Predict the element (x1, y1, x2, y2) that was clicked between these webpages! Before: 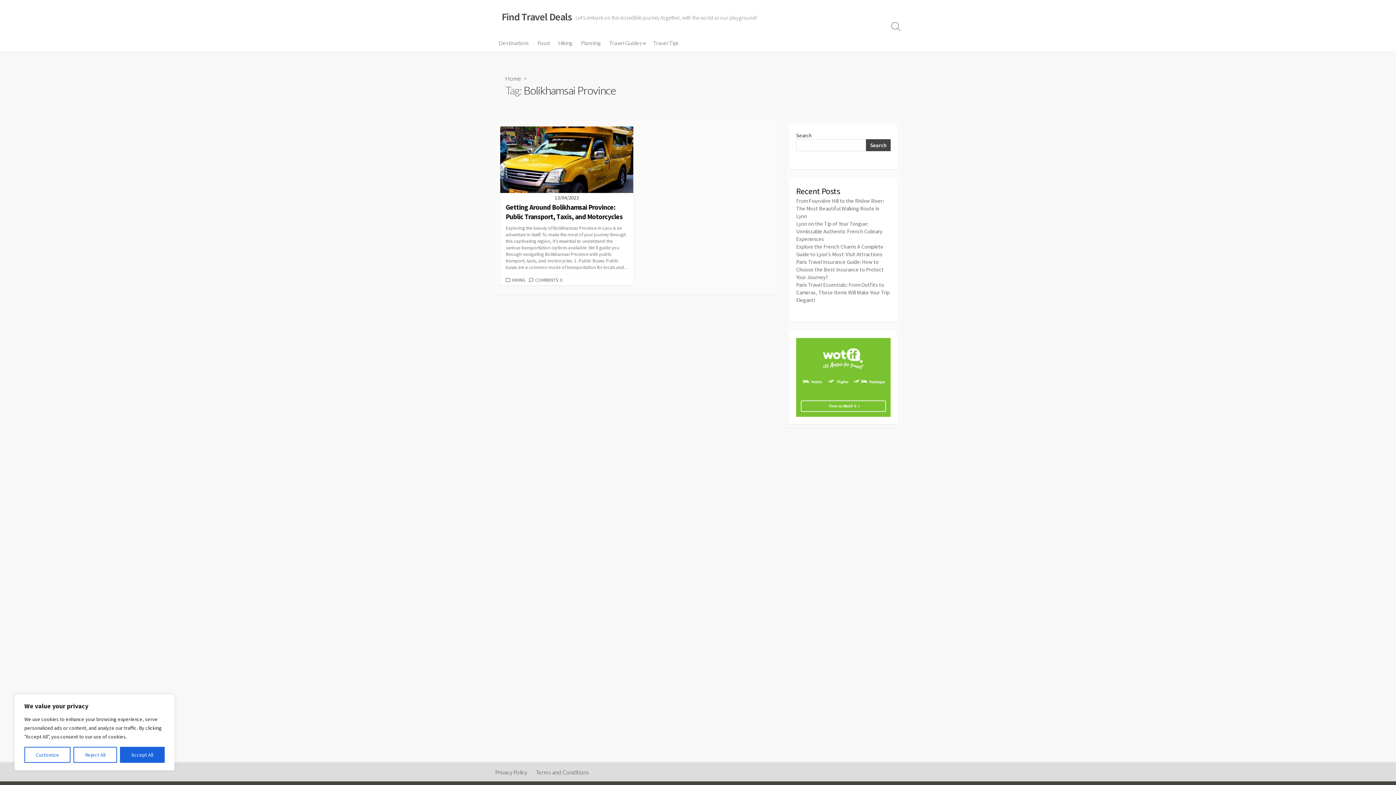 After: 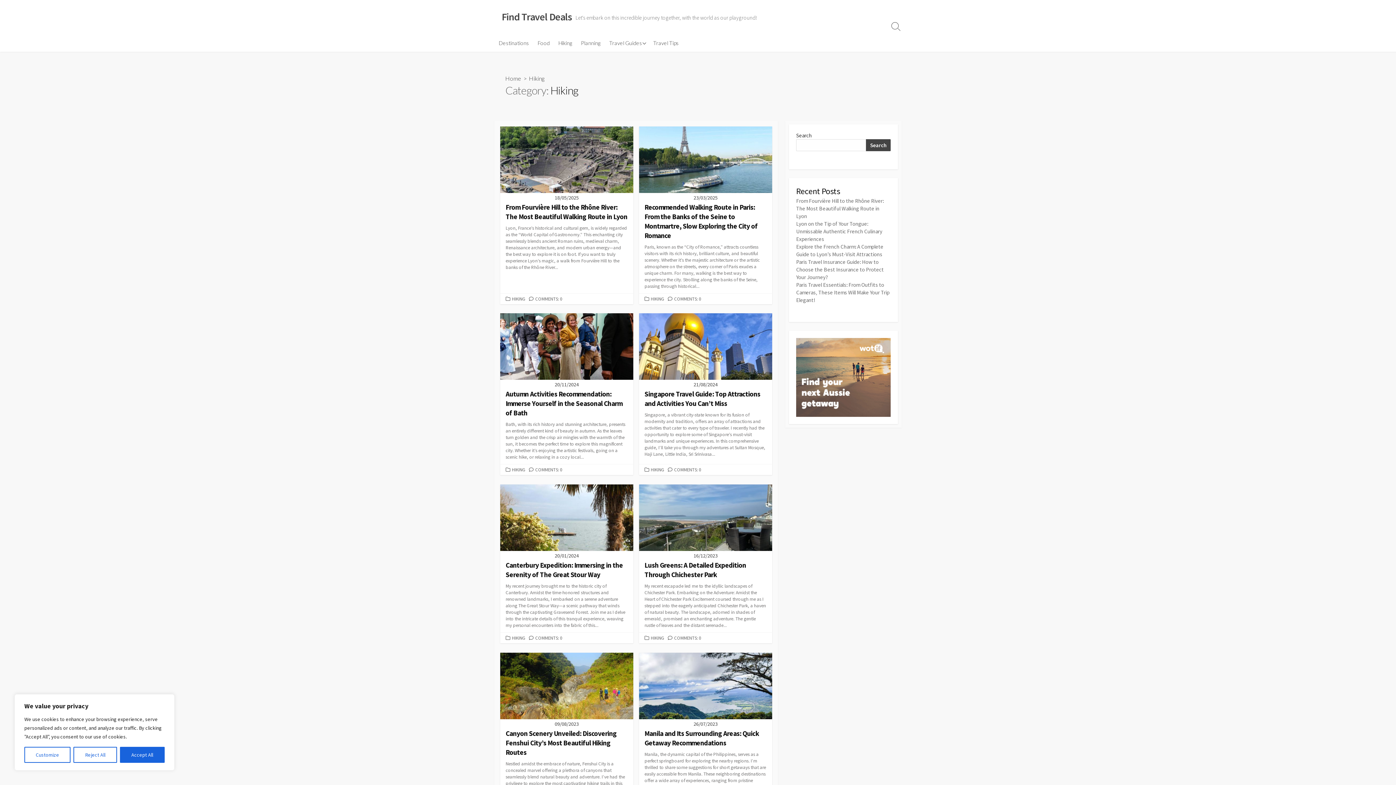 Action: bbox: (554, 33, 576, 52) label: Hiking